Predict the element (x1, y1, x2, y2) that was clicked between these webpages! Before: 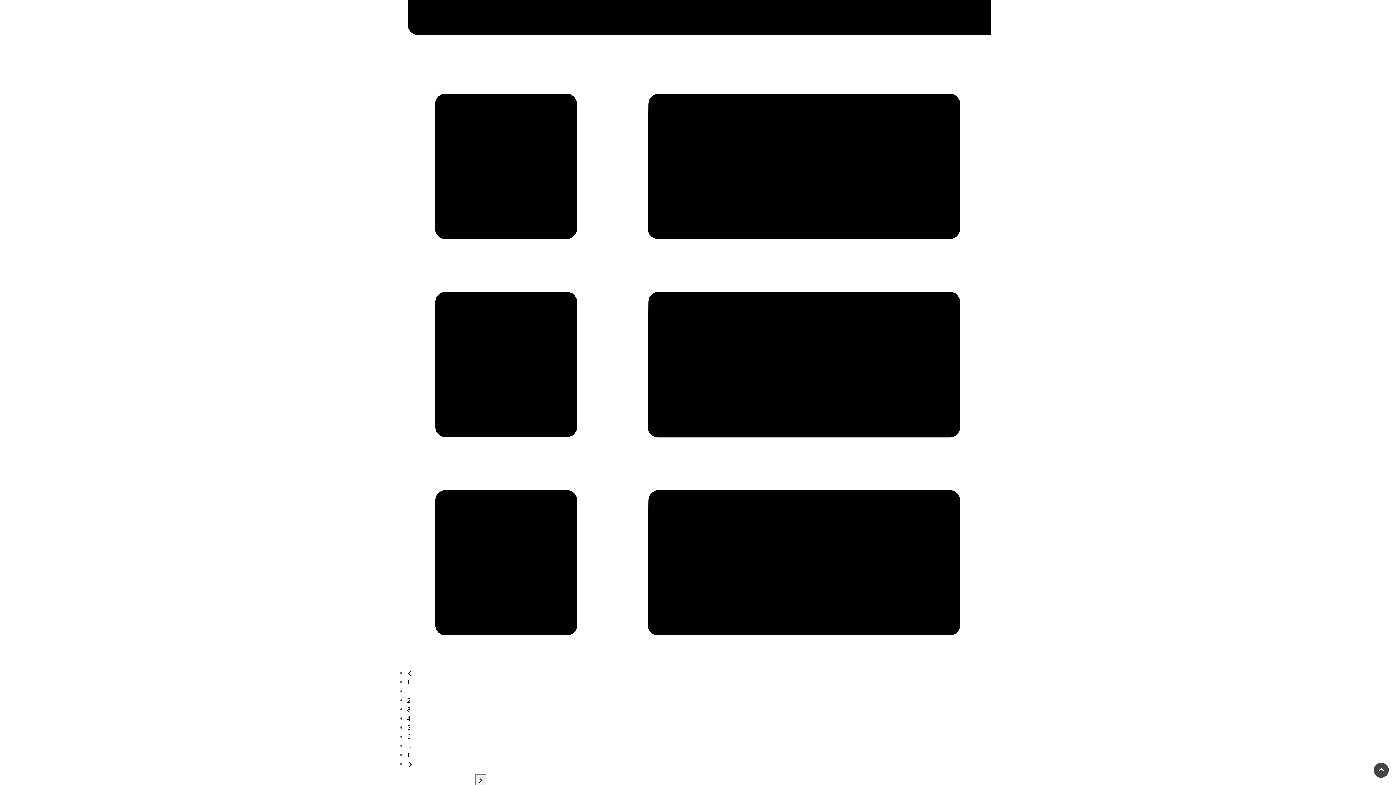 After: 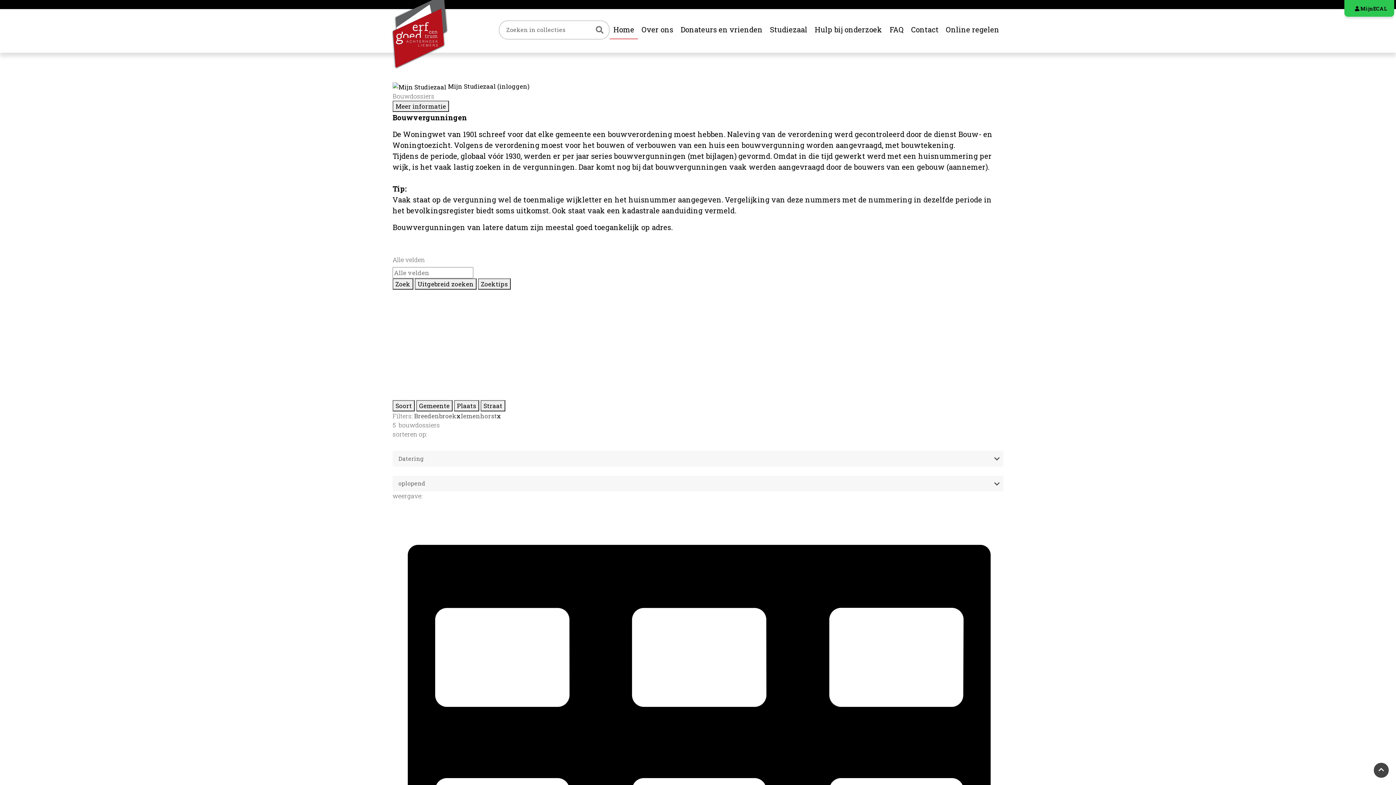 Action: label: 1 bbox: (407, 678, 409, 686)